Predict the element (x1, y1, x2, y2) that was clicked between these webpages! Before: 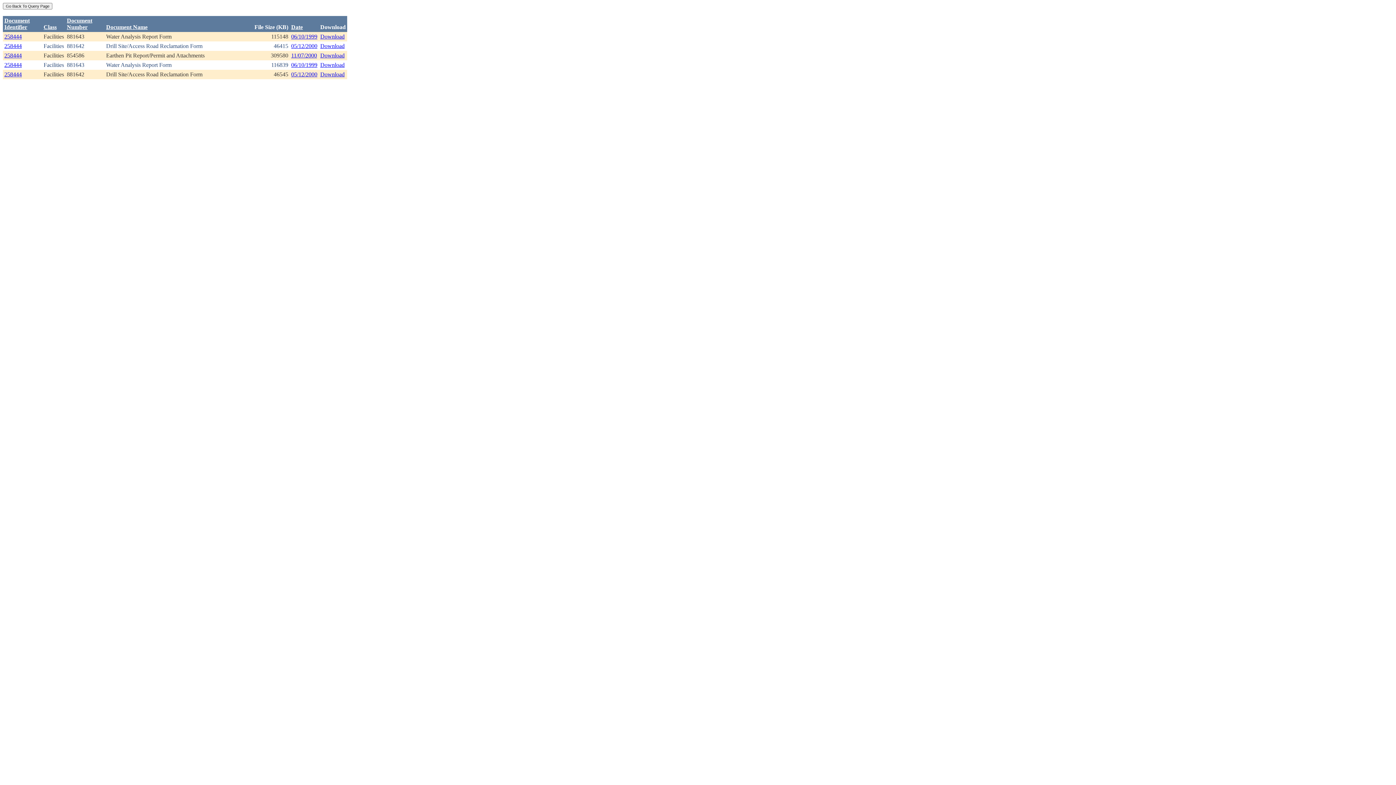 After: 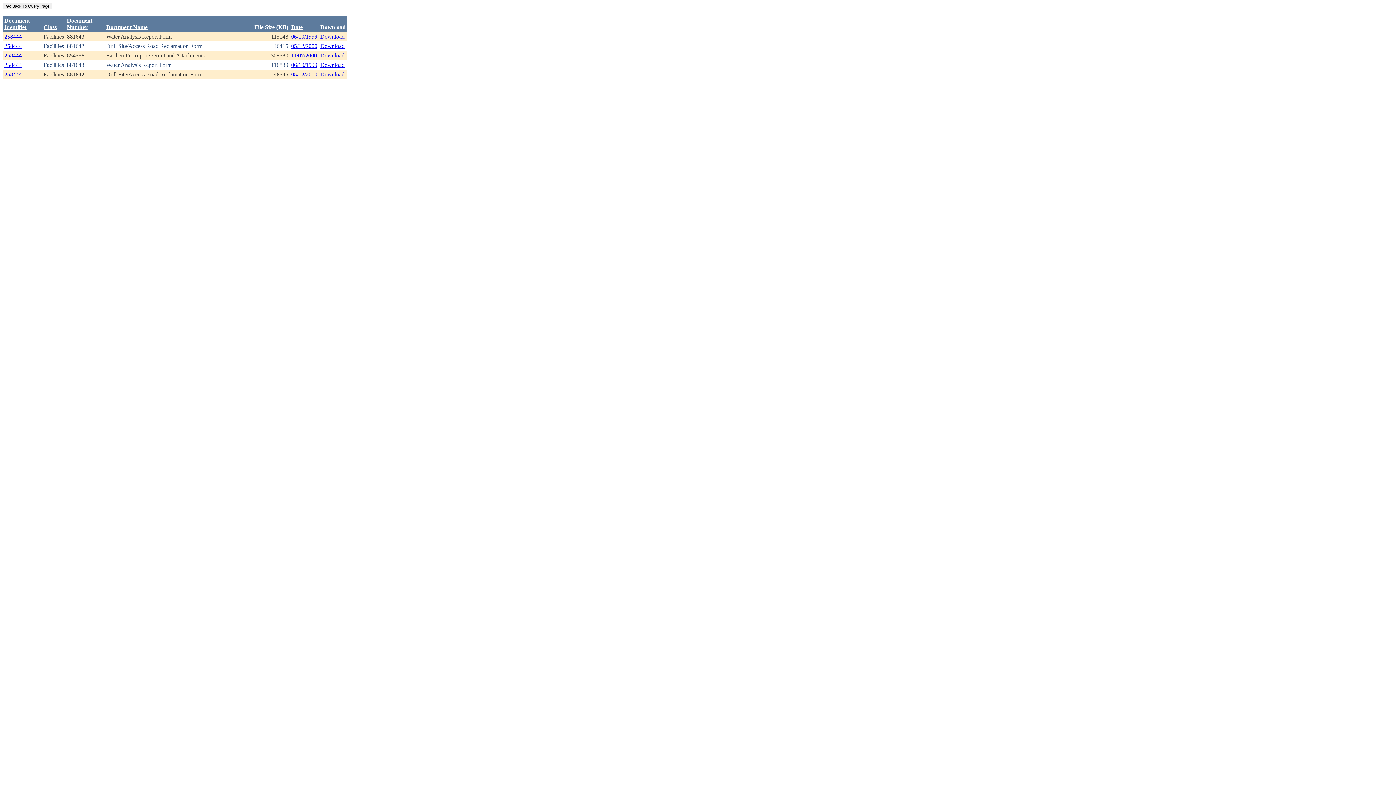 Action: bbox: (320, 33, 344, 39) label: Download